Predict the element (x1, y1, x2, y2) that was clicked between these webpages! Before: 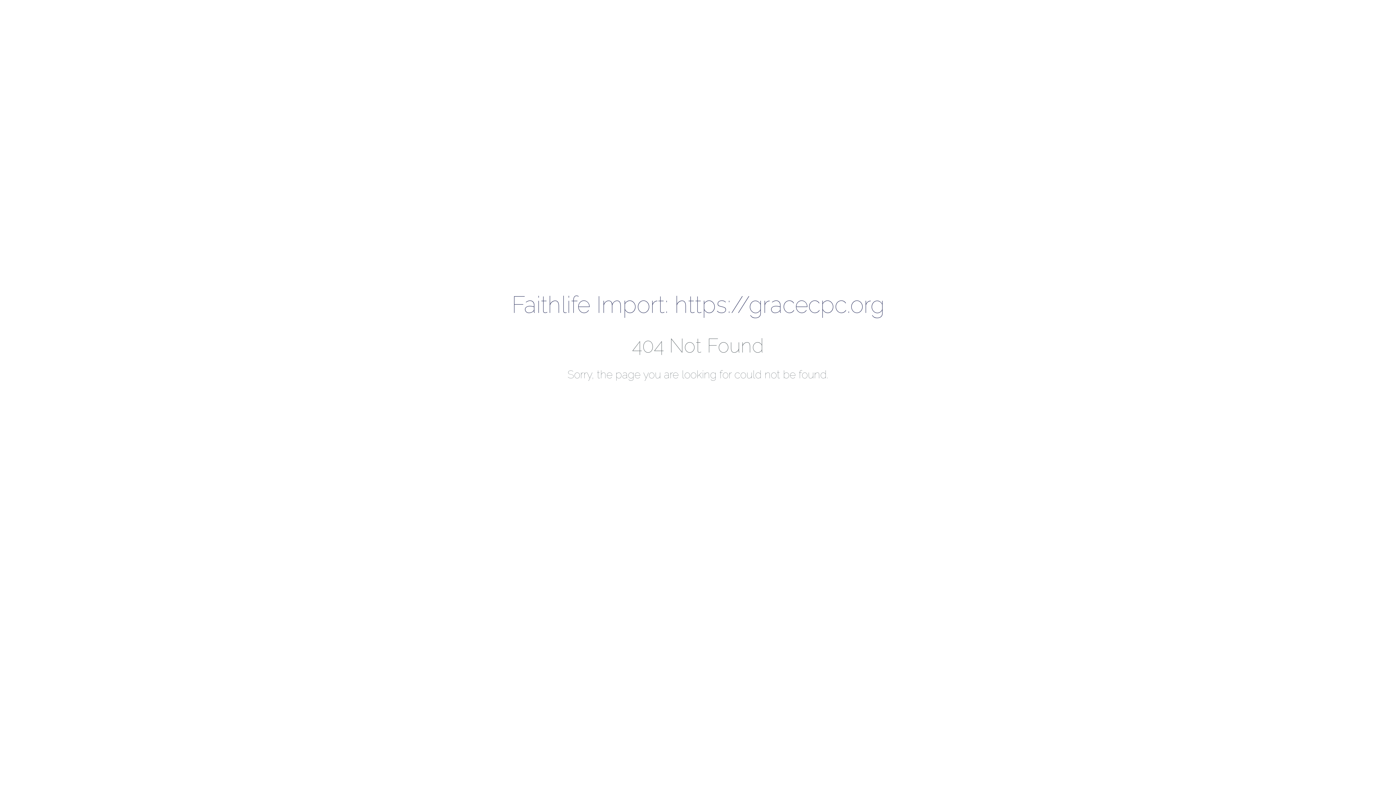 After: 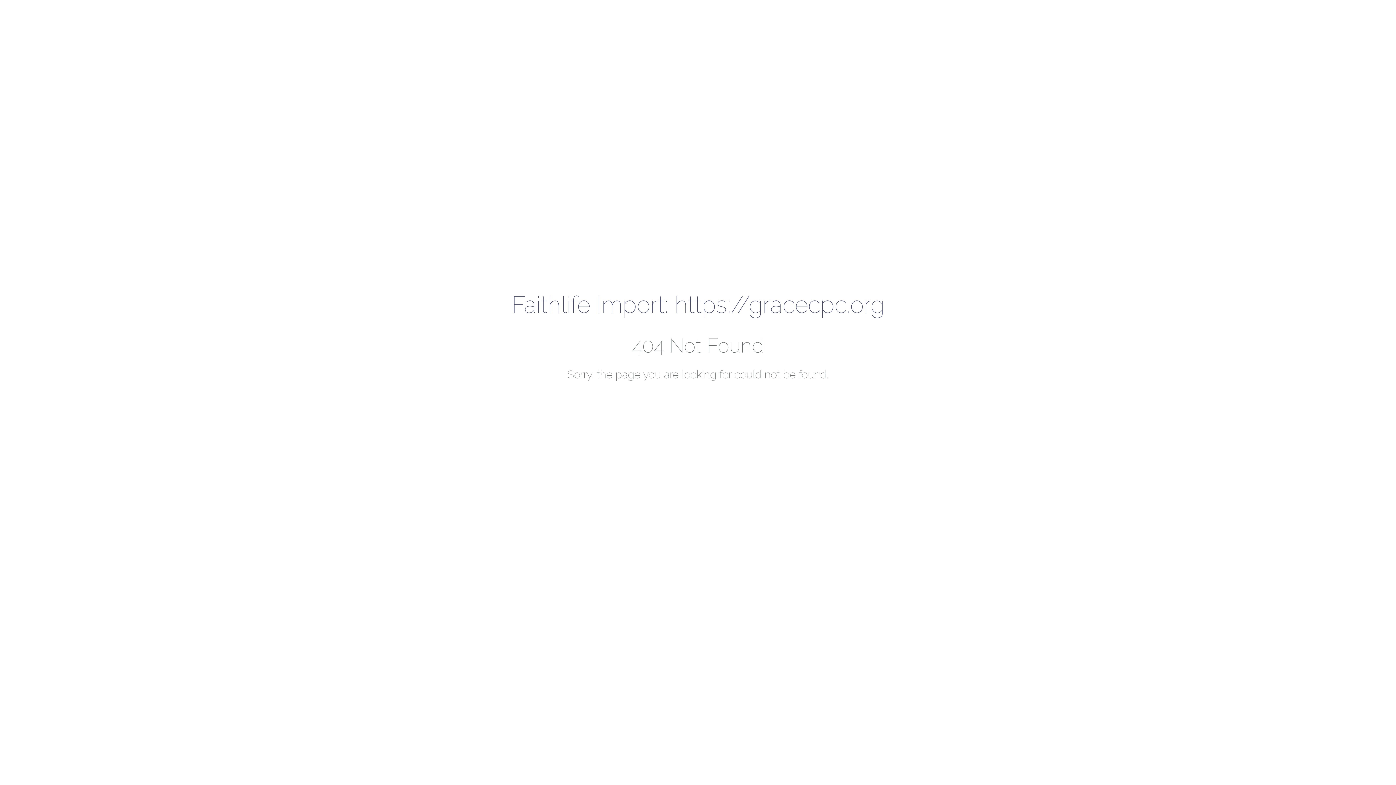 Action: bbox: (436, 291, 960, 318) label: Faithlife Import: https://gracecpc.org